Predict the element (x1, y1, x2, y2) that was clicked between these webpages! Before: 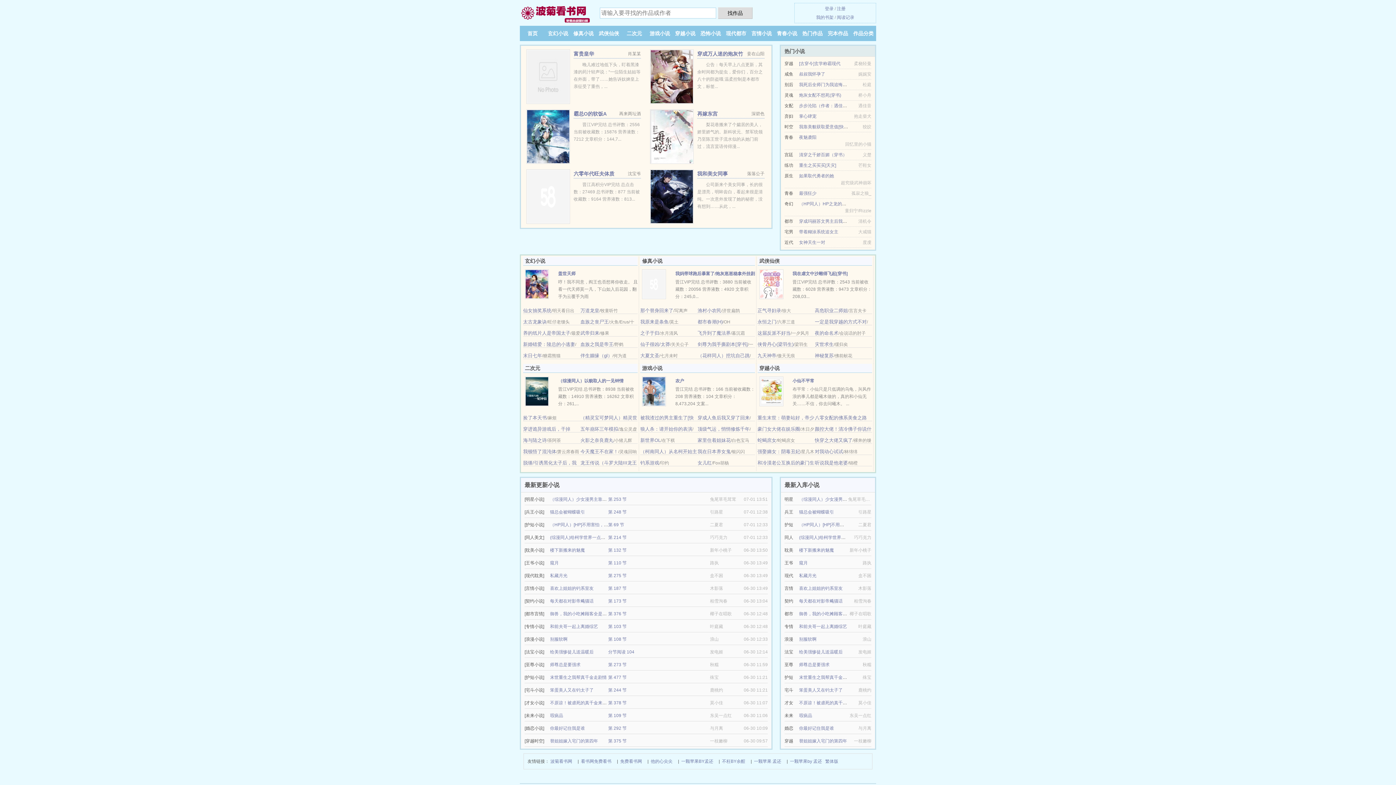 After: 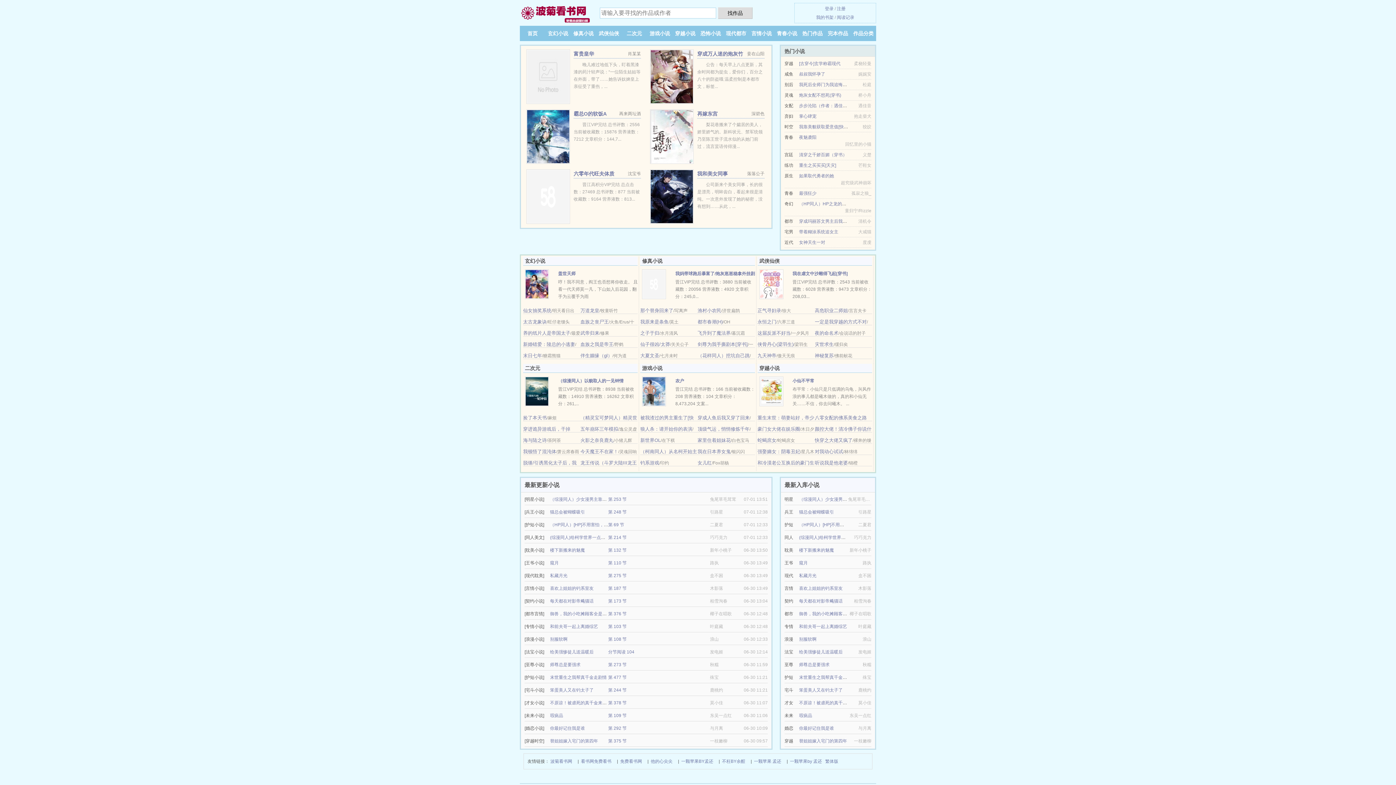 Action: bbox: (726, 30, 746, 36) label: 现代都市